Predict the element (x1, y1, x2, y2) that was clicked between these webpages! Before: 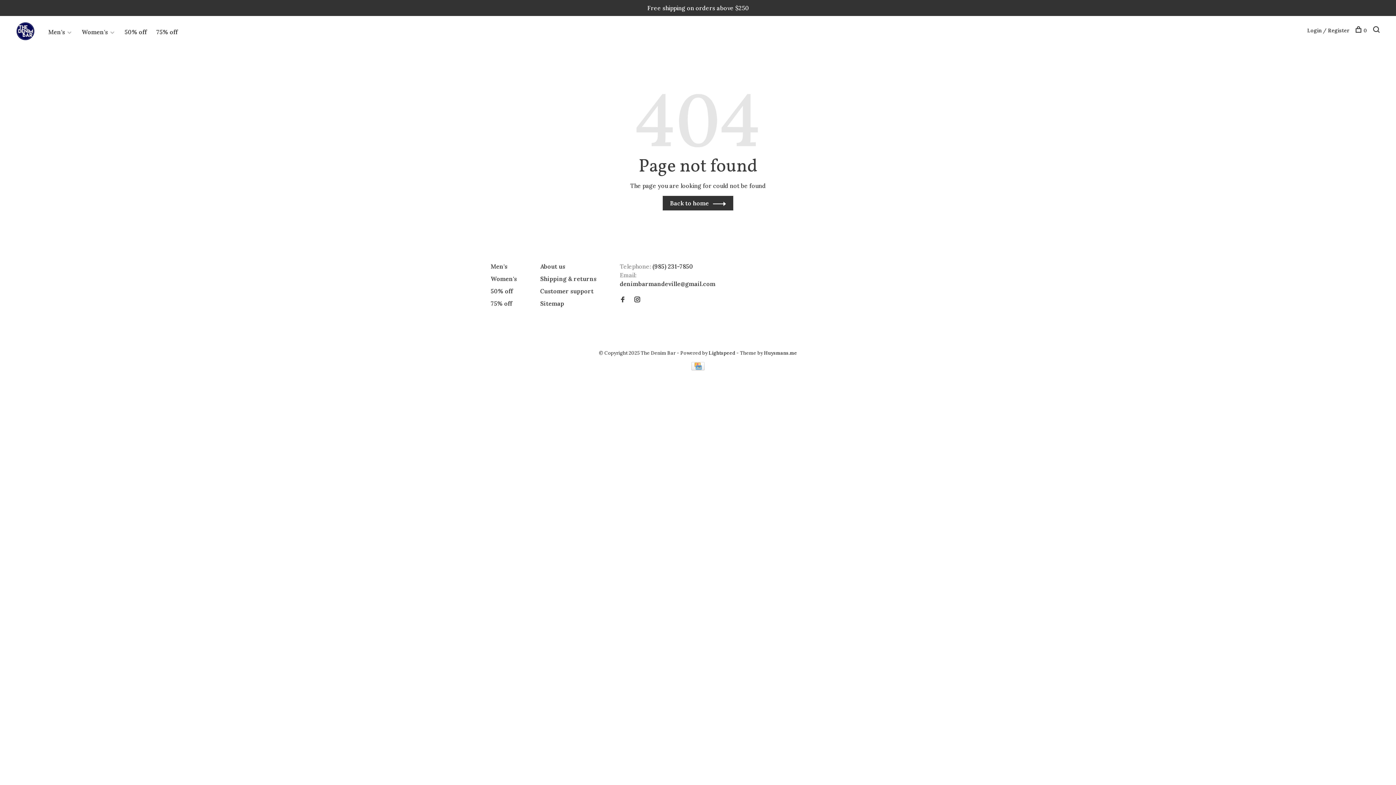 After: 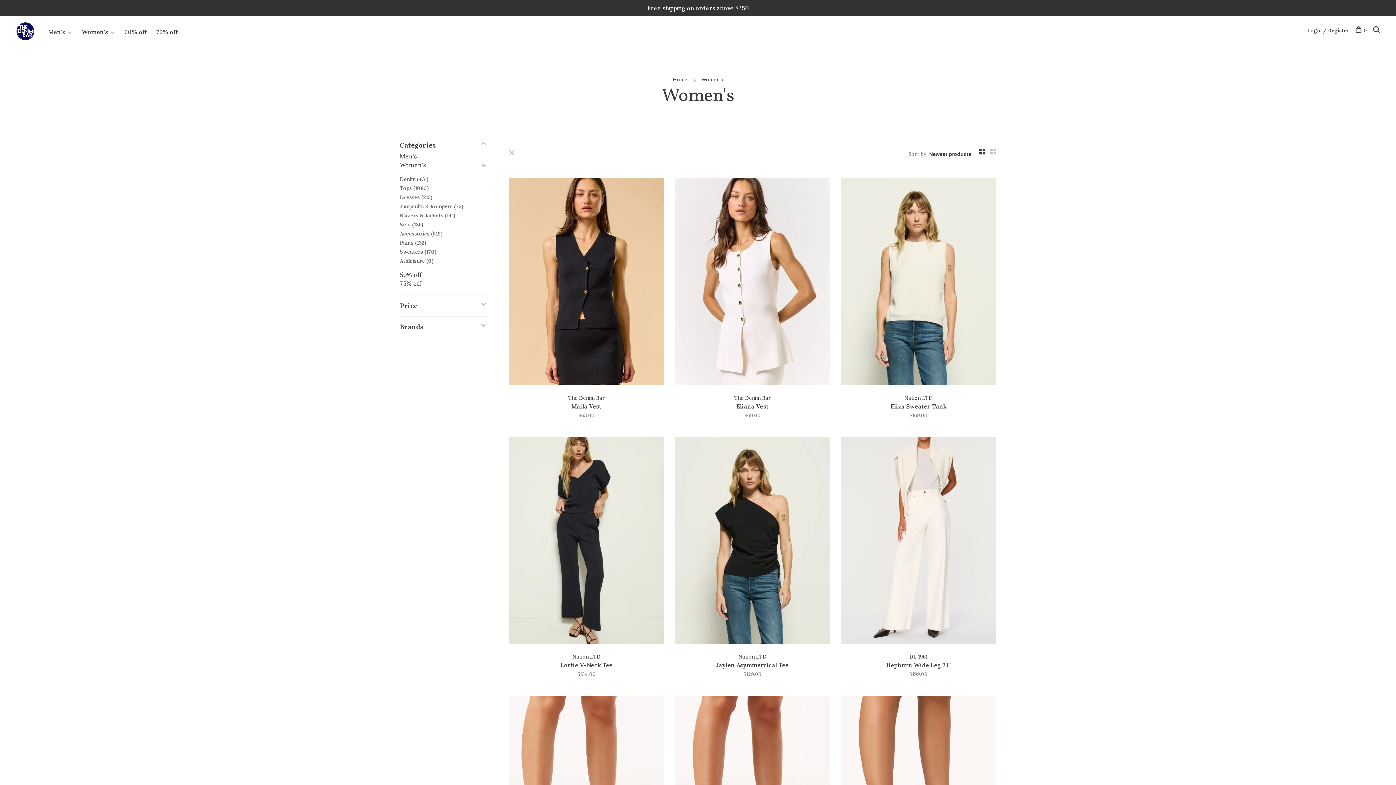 Action: bbox: (81, 28, 108, 35) label: Women's